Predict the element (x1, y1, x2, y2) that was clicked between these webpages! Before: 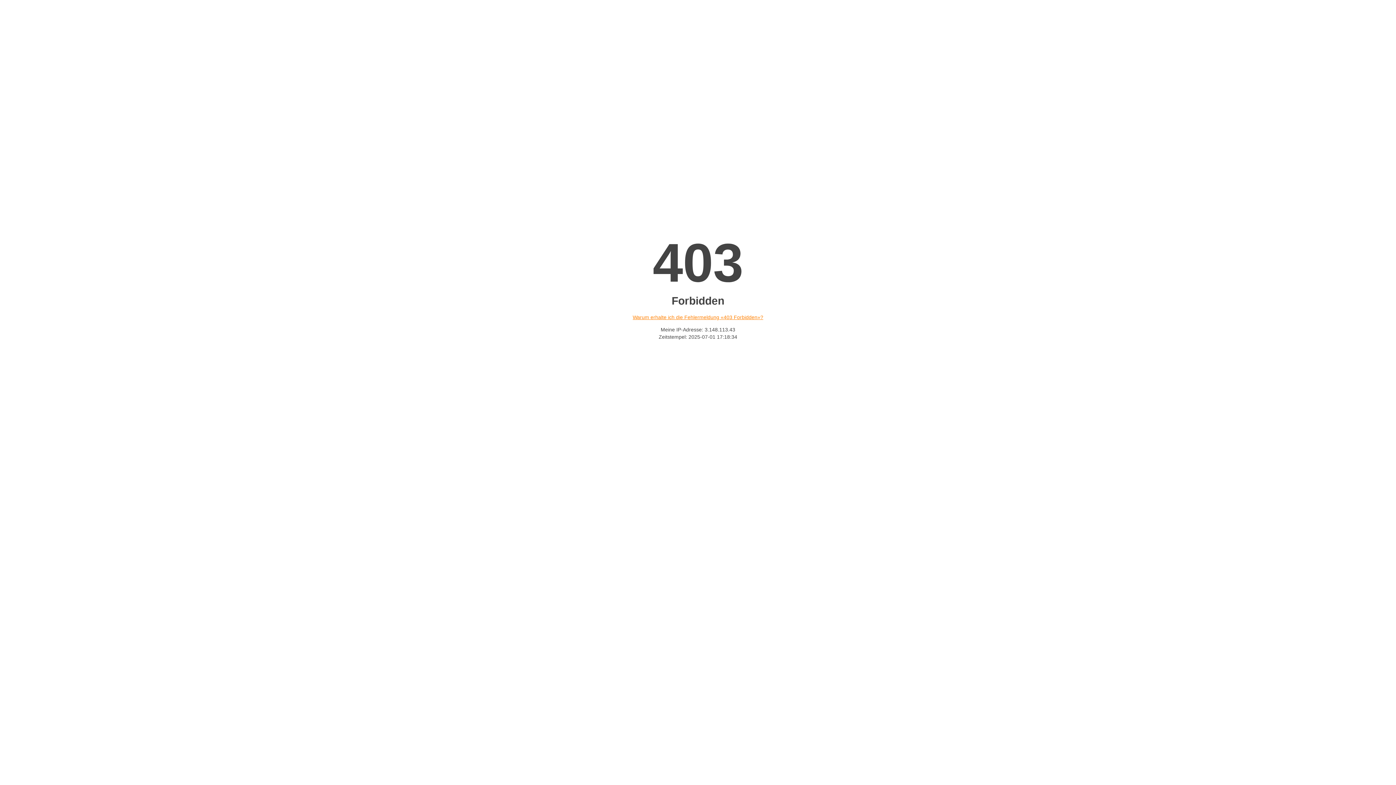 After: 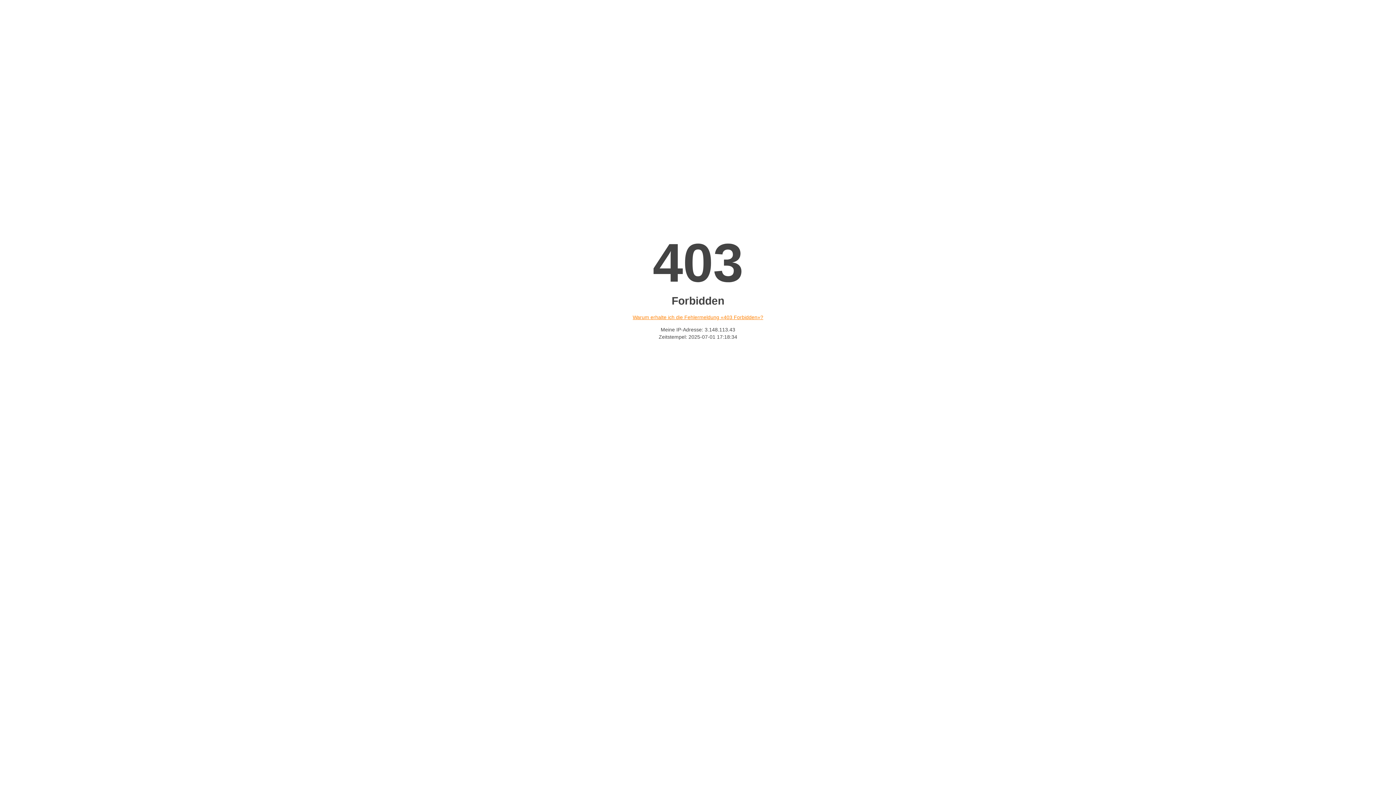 Action: bbox: (632, 314, 763, 320) label: Warum erhalte ich die Fehlermeldung «403 Forbidden»?